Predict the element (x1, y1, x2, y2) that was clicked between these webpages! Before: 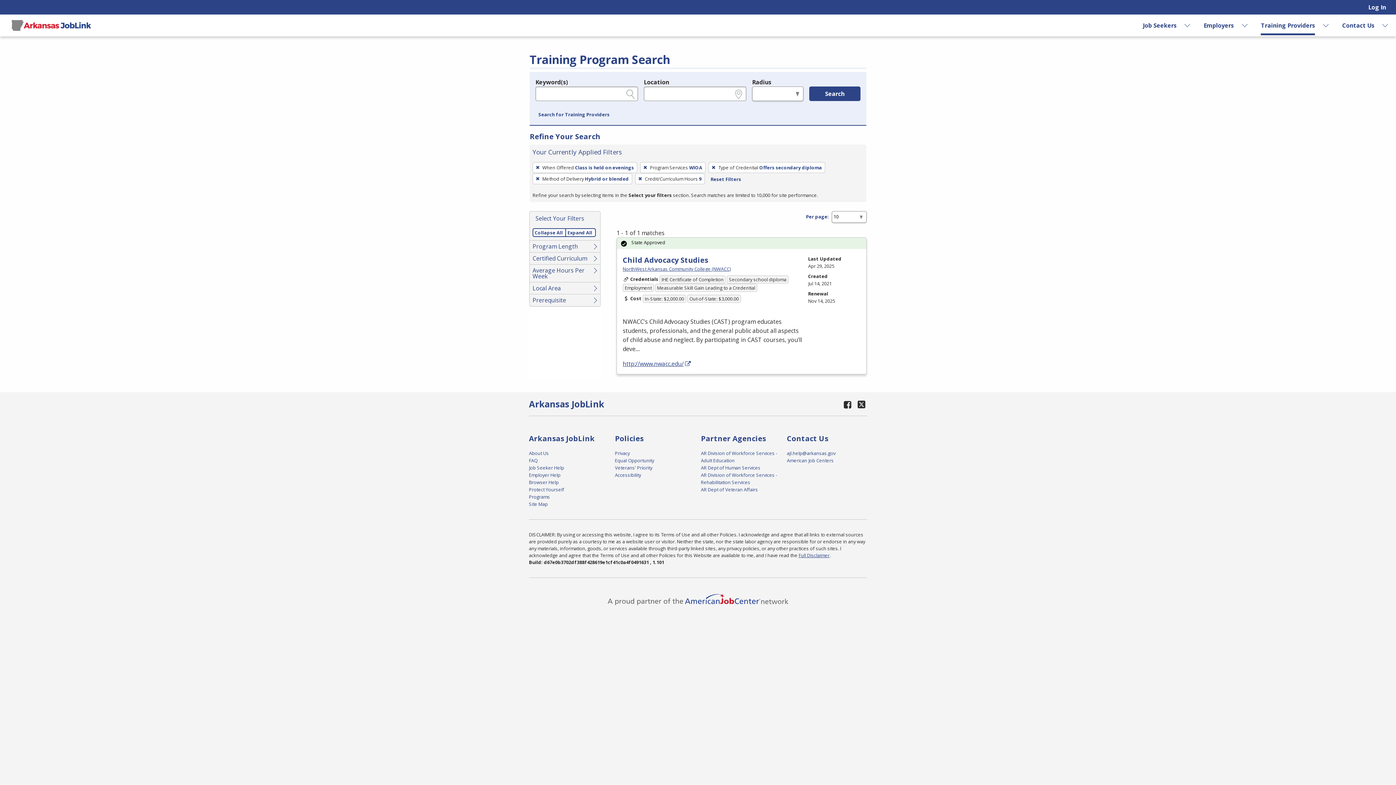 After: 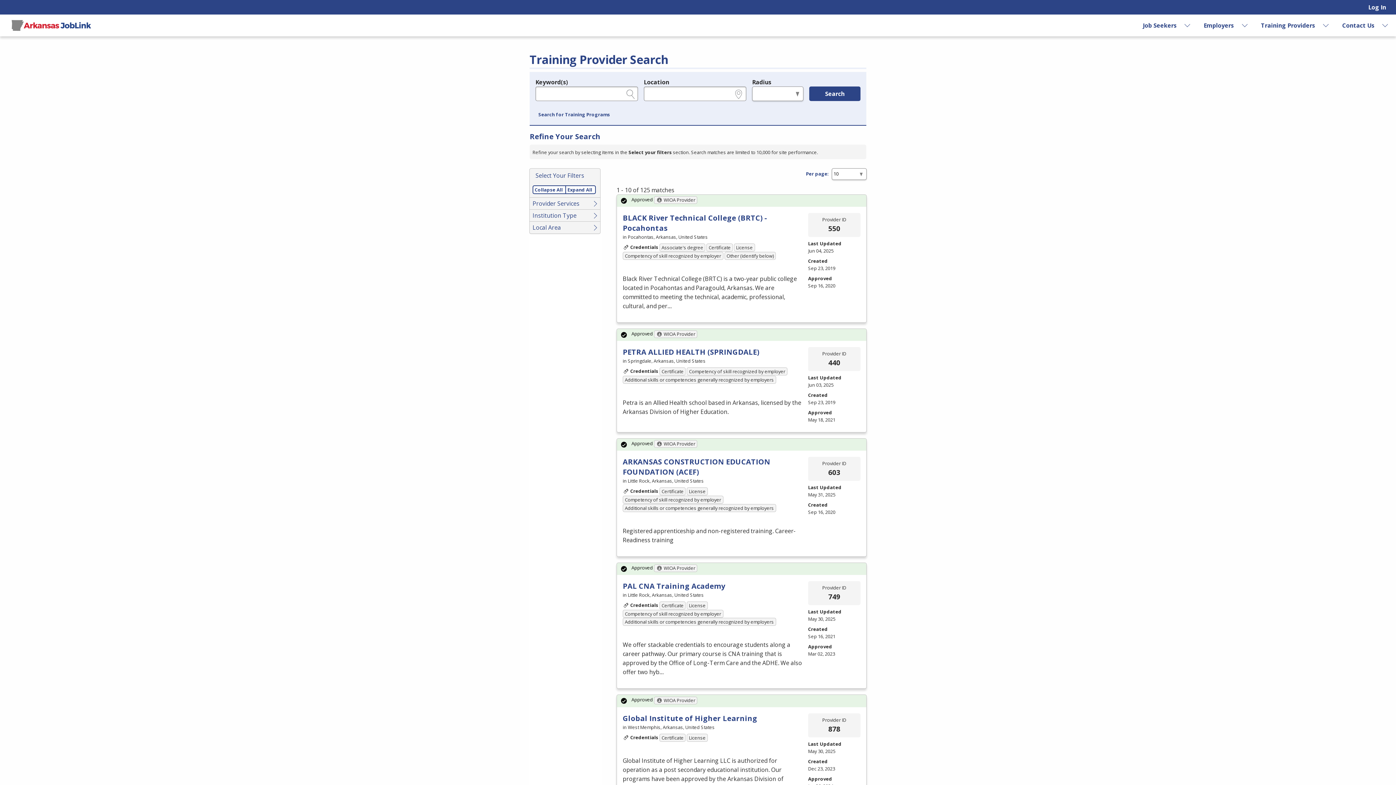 Action: bbox: (535, 110, 612, 119) label: Search for Training Providers